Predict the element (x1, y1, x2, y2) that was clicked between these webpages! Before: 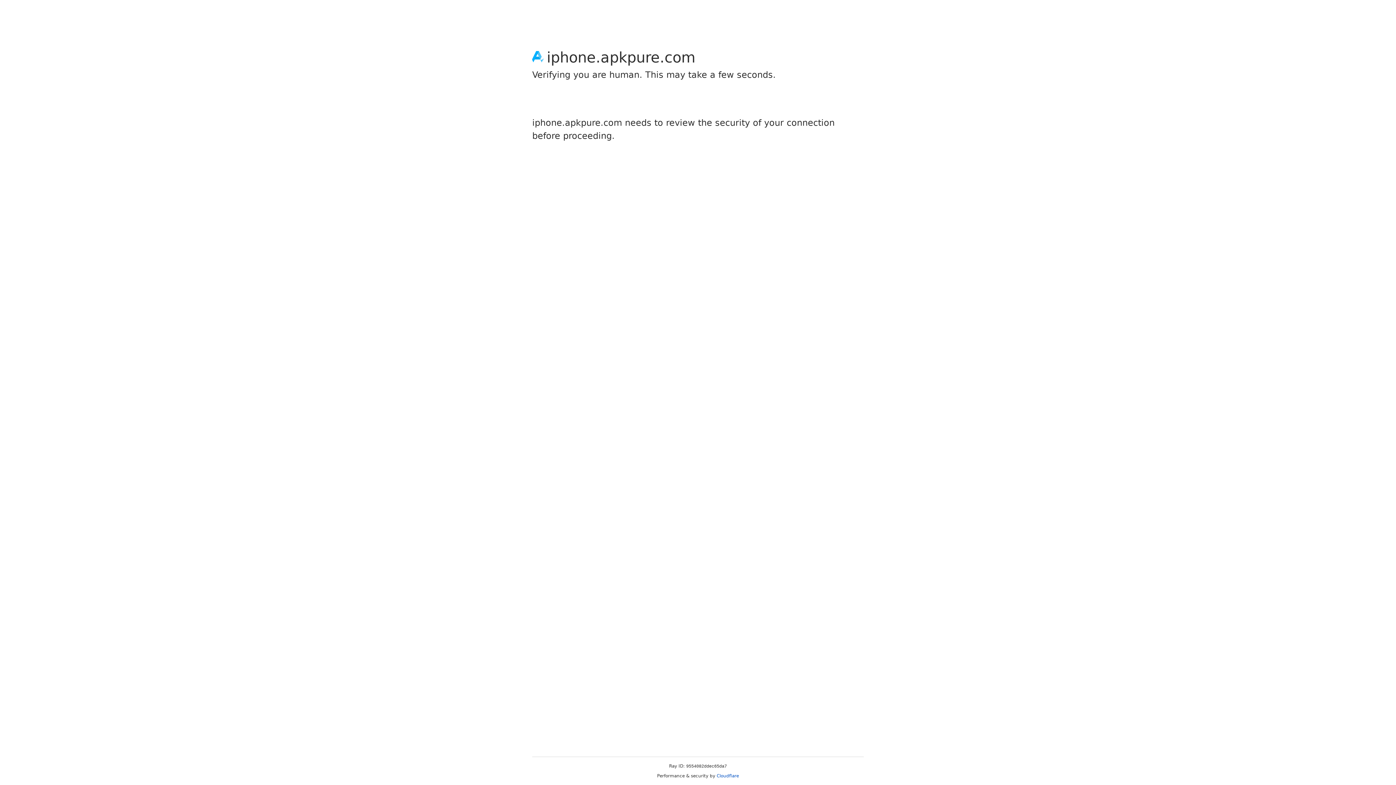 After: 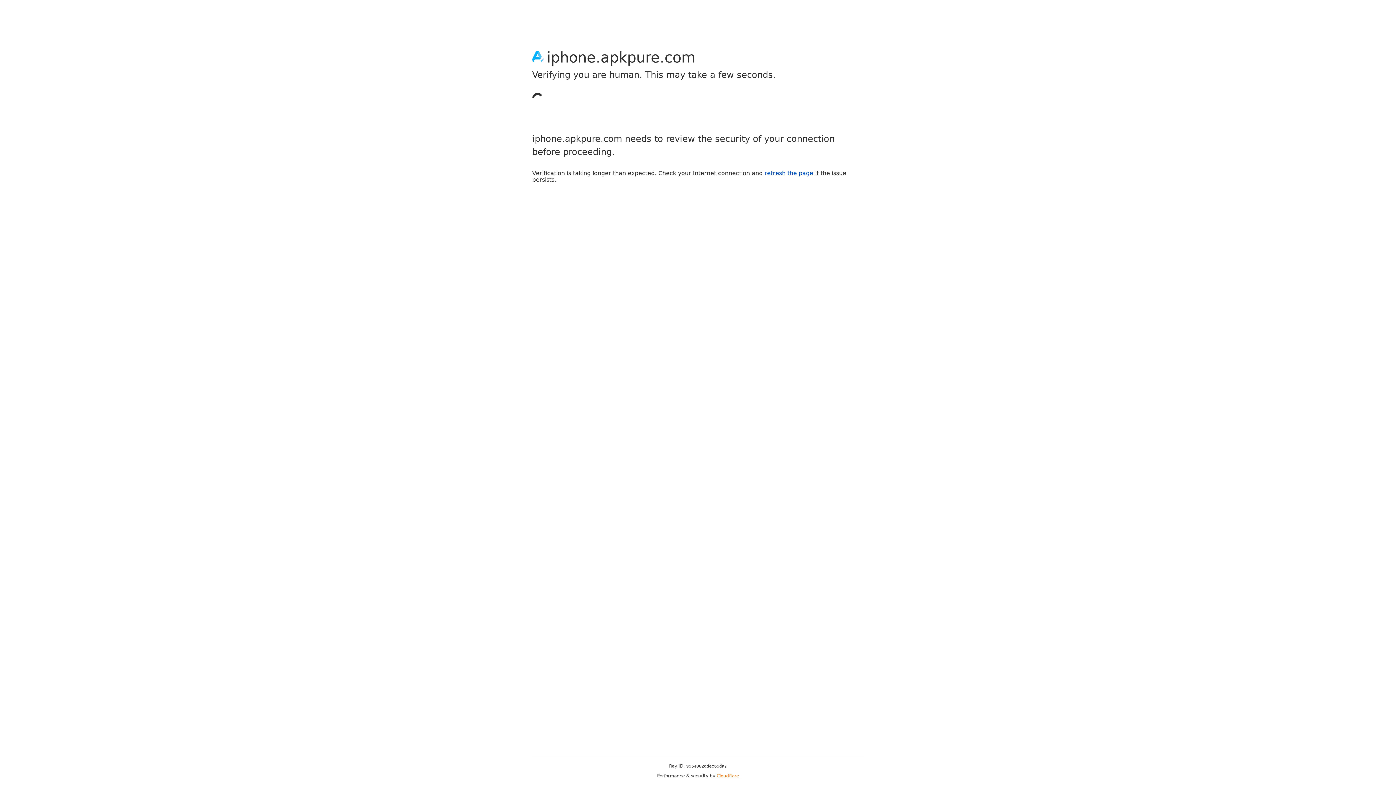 Action: label: Cloudflare bbox: (716, 773, 739, 778)